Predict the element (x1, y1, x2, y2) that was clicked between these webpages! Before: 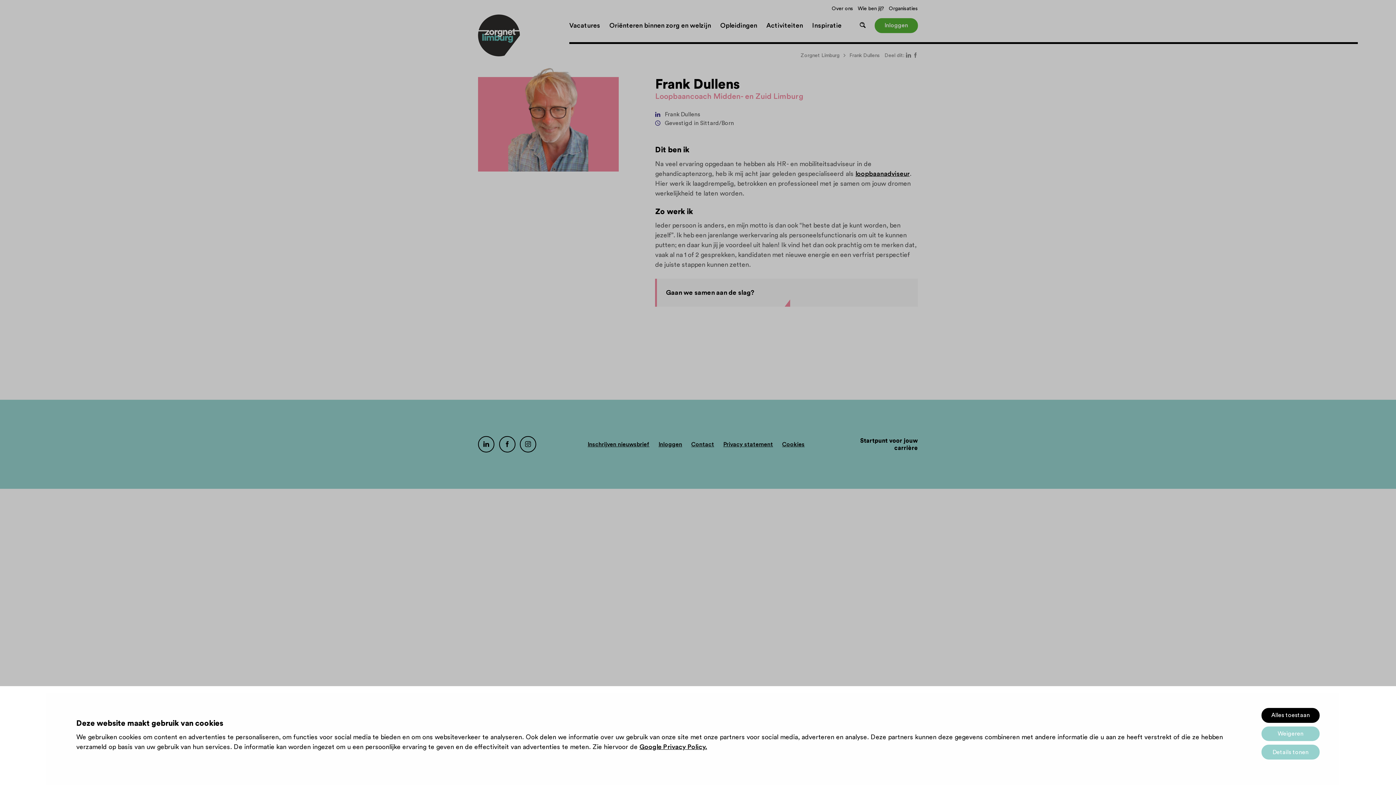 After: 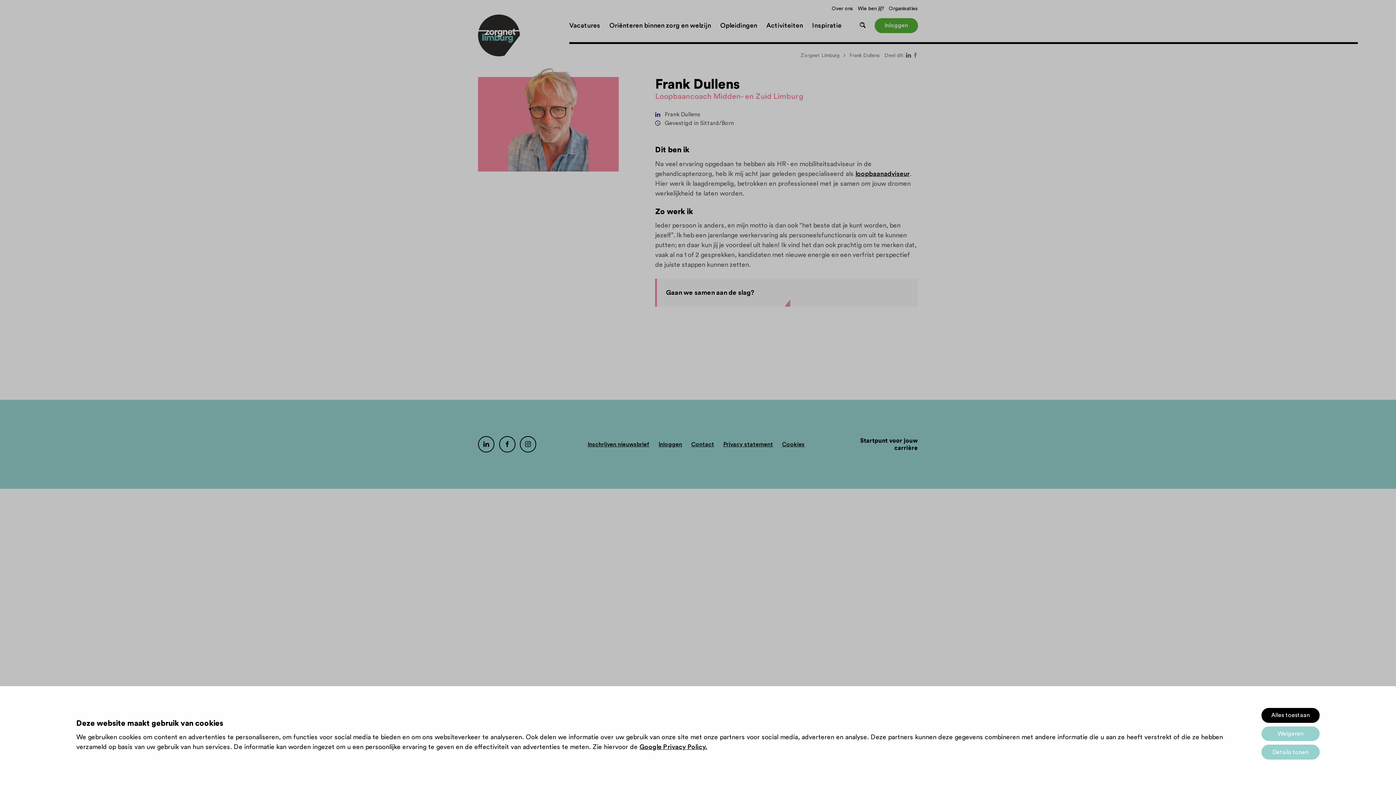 Action: bbox: (906, 52, 911, 58)